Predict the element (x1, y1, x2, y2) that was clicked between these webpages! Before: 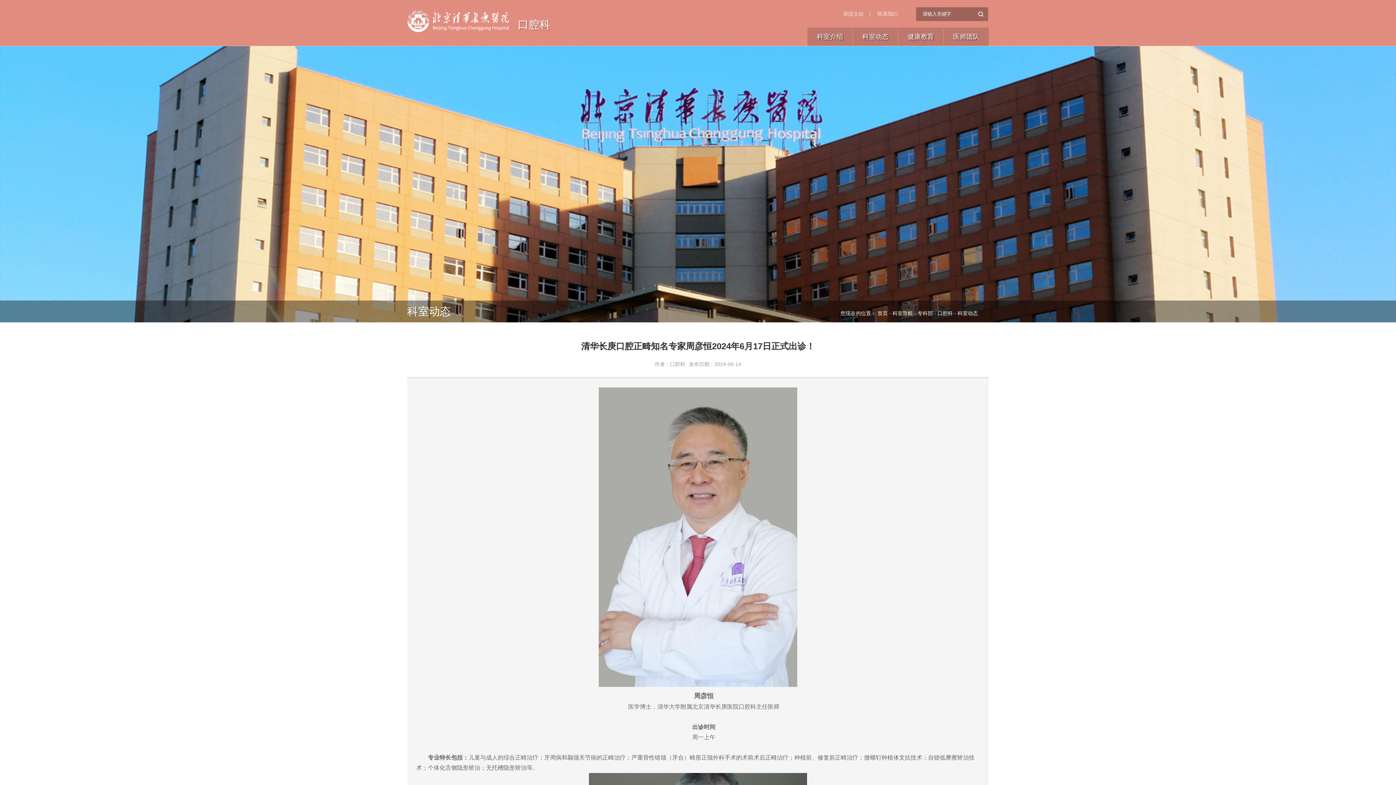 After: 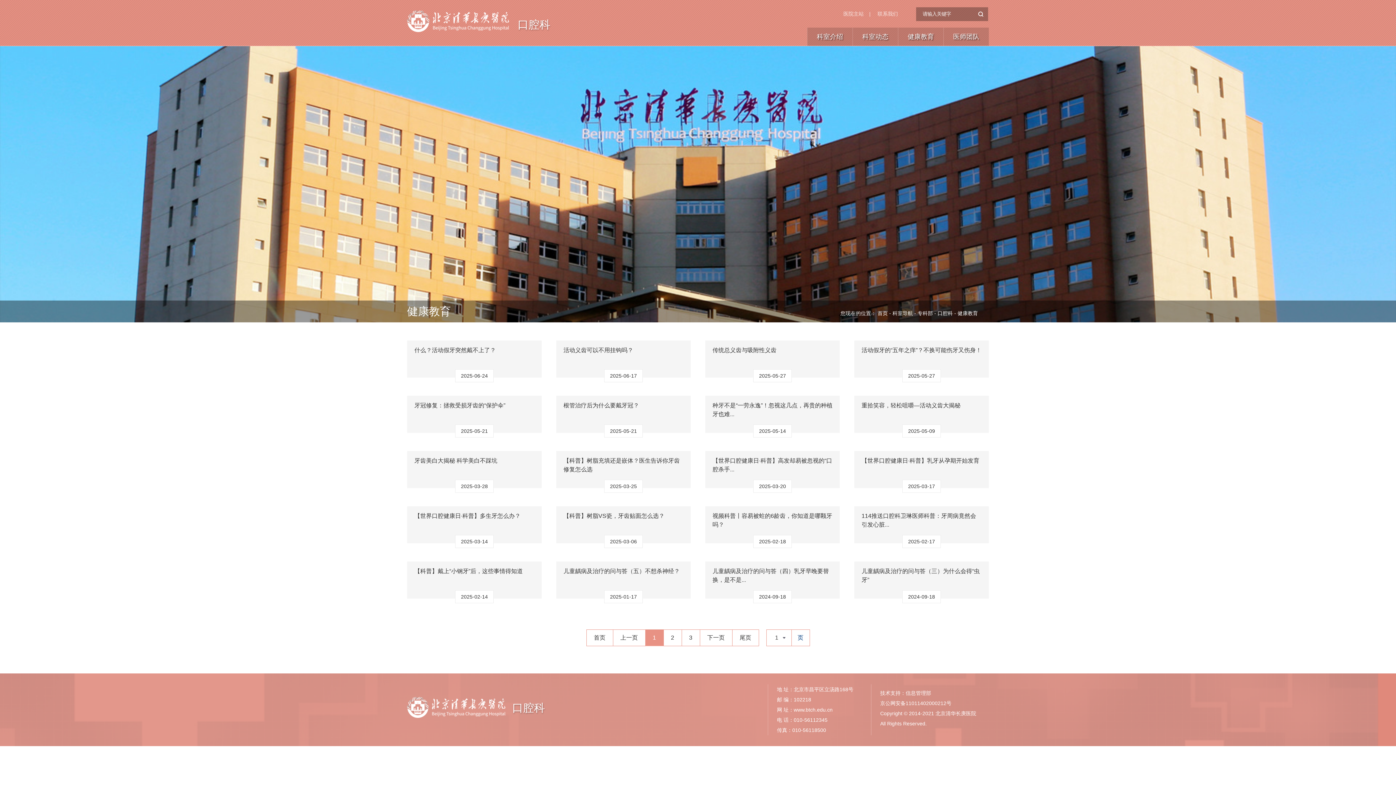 Action: bbox: (898, 27, 943, 45) label: 健康教育